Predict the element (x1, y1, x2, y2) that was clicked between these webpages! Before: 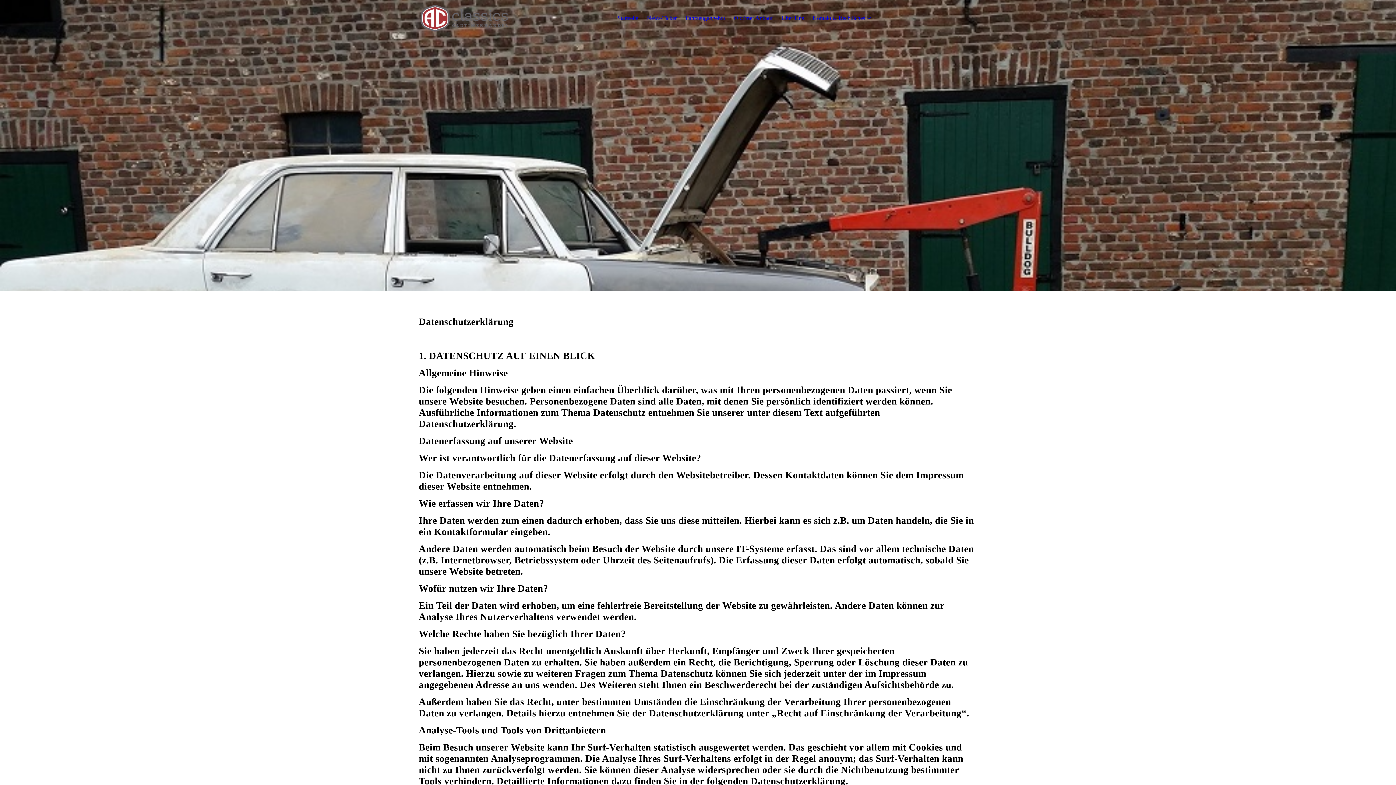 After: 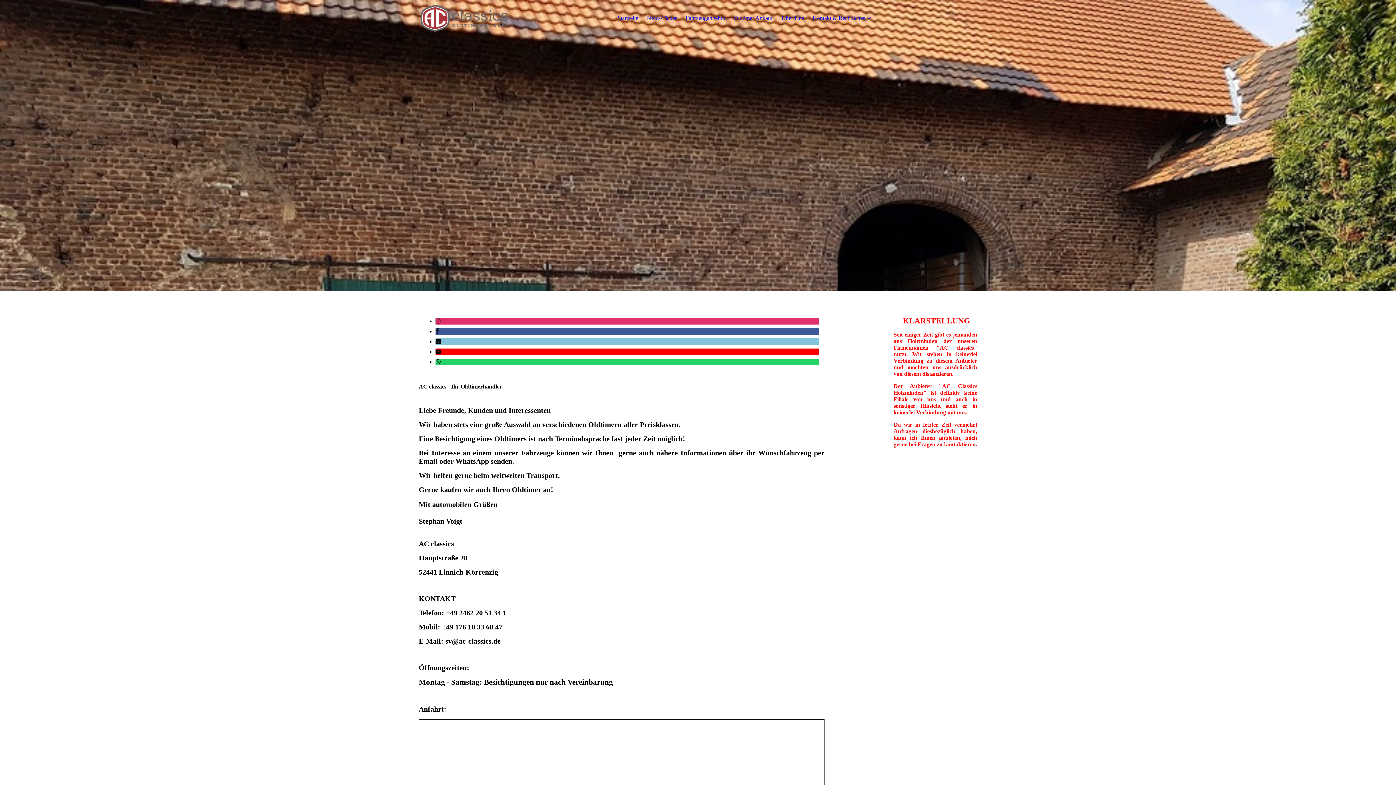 Action: bbox: (418, 14, 509, 20) label:  